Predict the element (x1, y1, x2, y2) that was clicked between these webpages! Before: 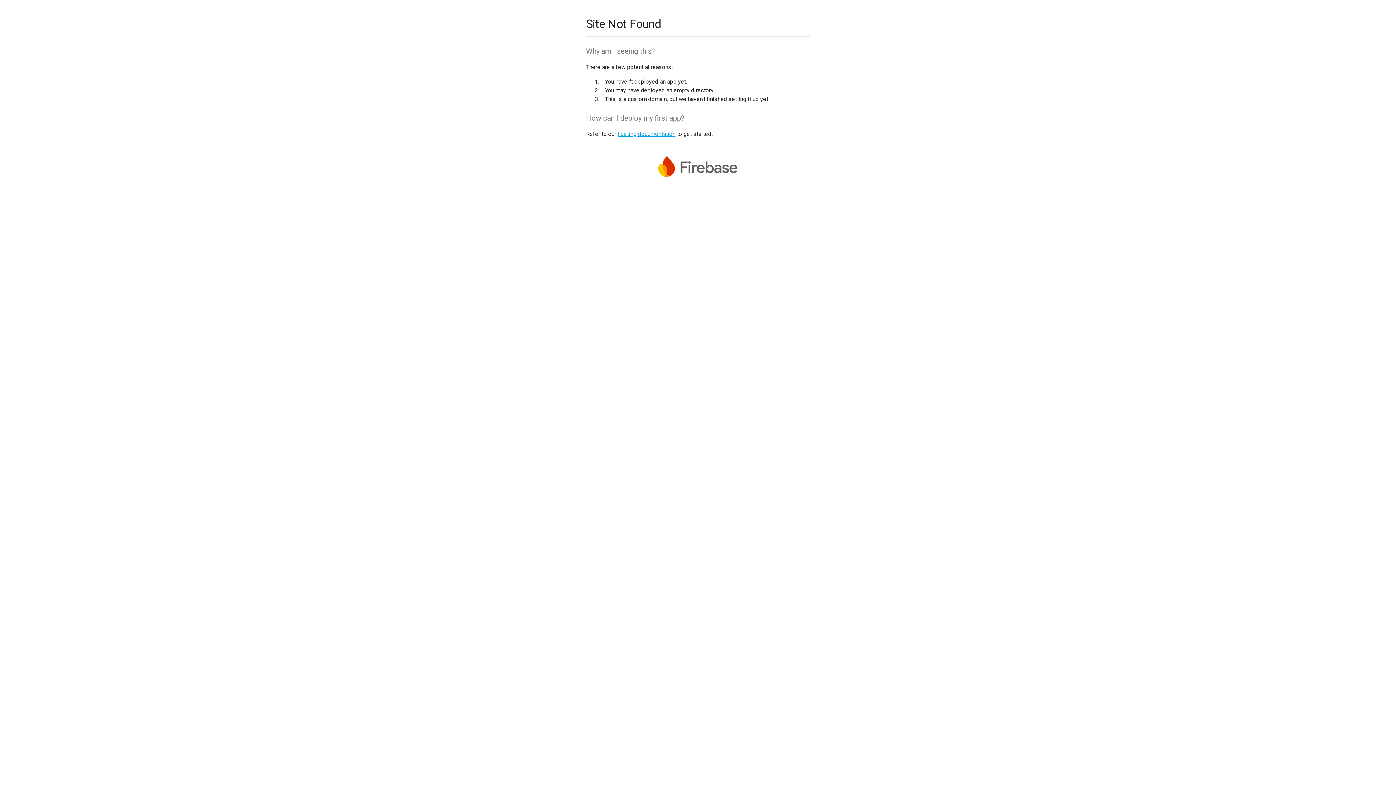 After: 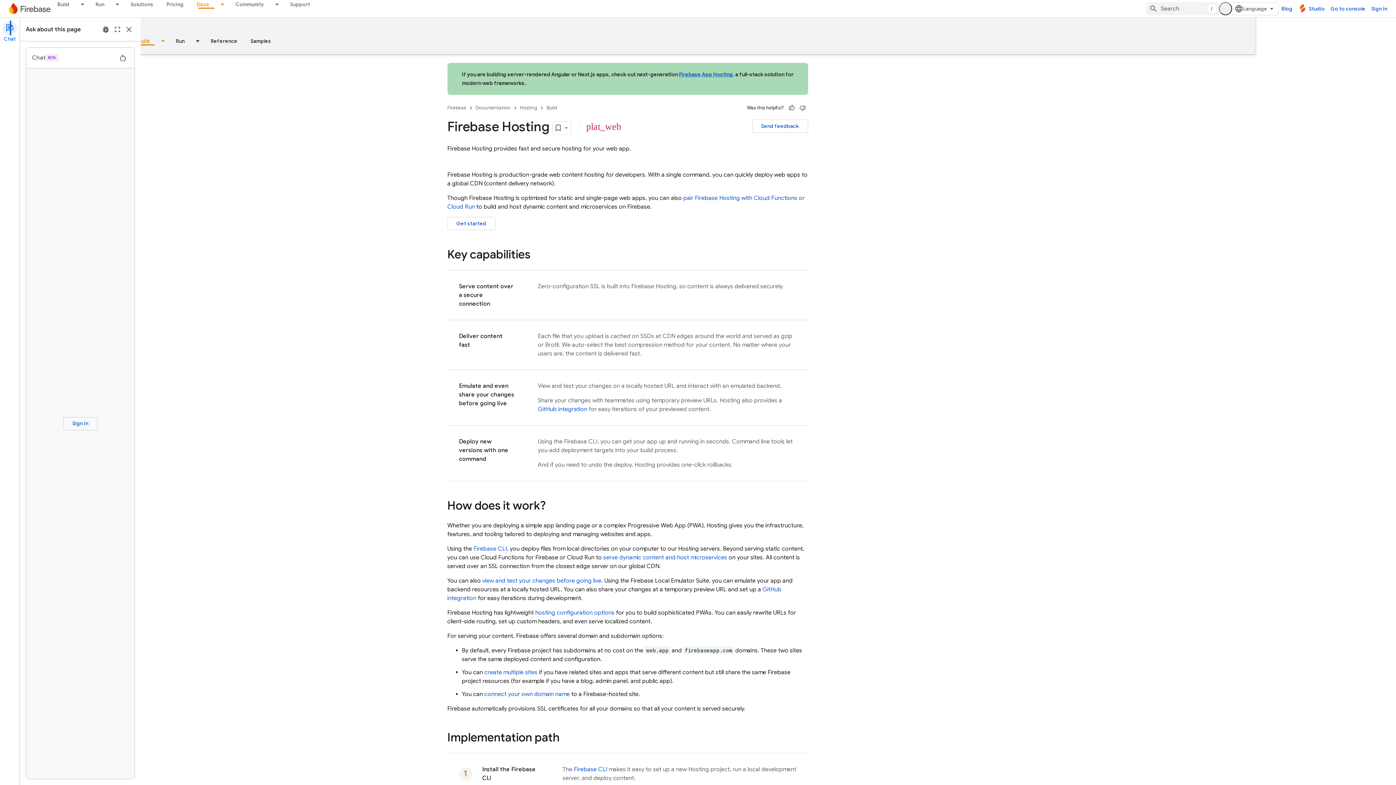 Action: label: hosting documentation bbox: (617, 130, 675, 137)